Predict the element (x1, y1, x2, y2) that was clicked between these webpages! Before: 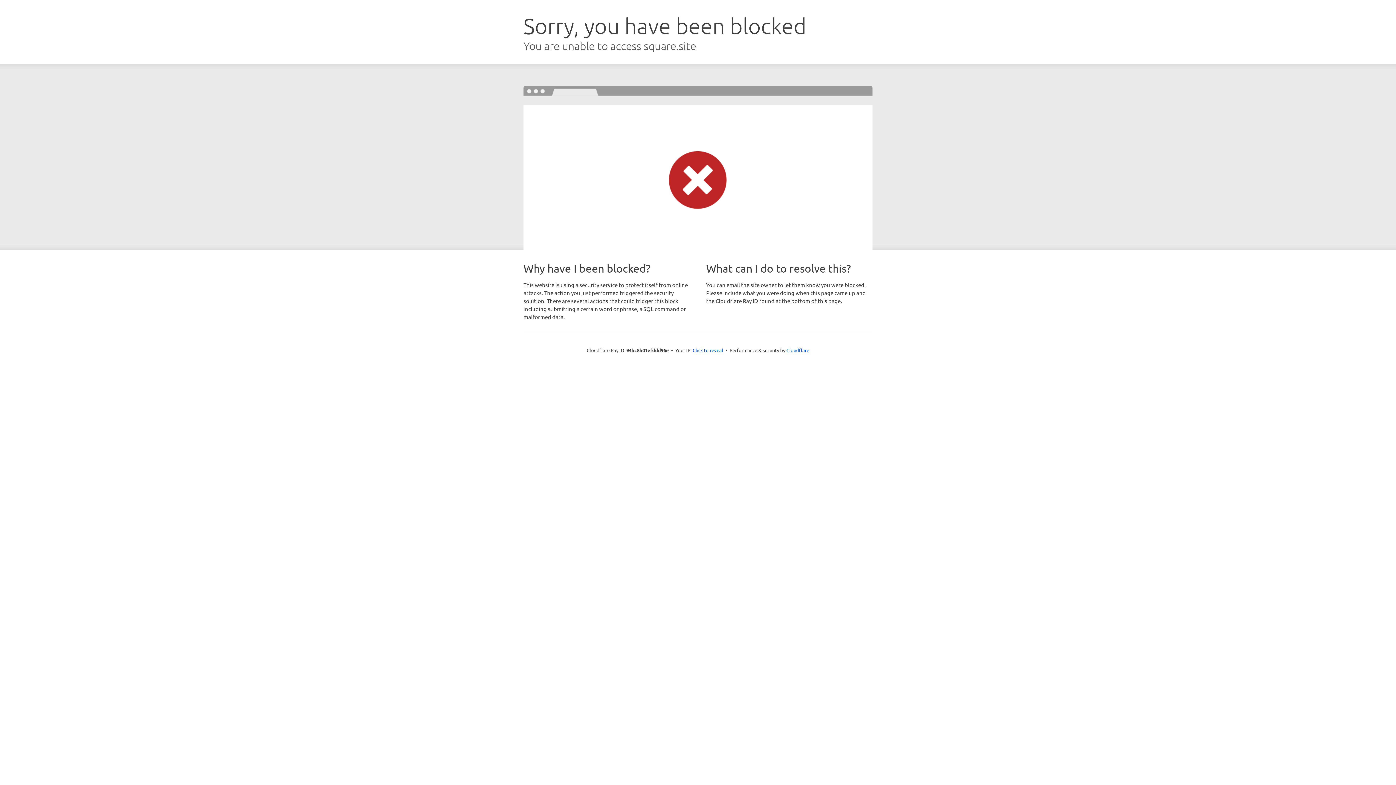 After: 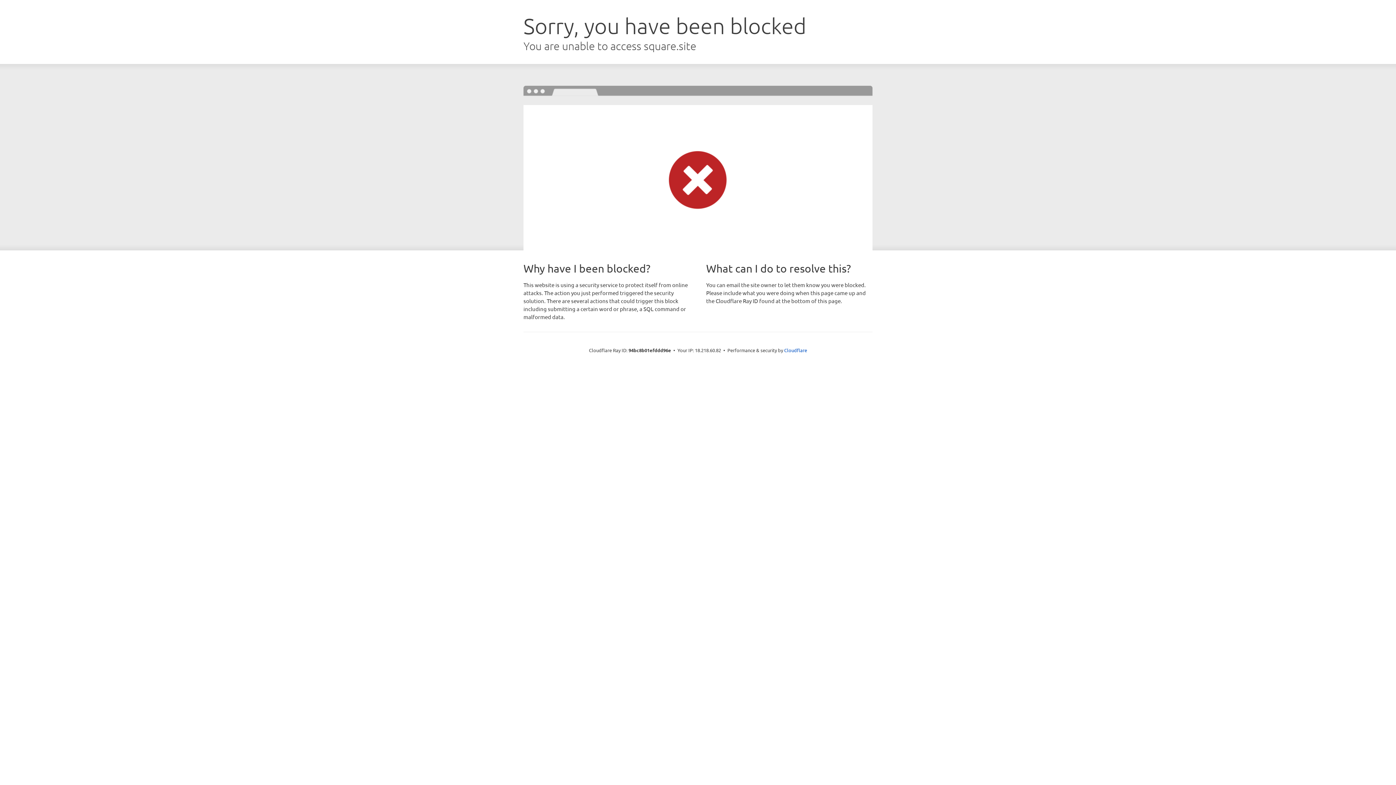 Action: bbox: (692, 346, 723, 353) label: Click to reveal